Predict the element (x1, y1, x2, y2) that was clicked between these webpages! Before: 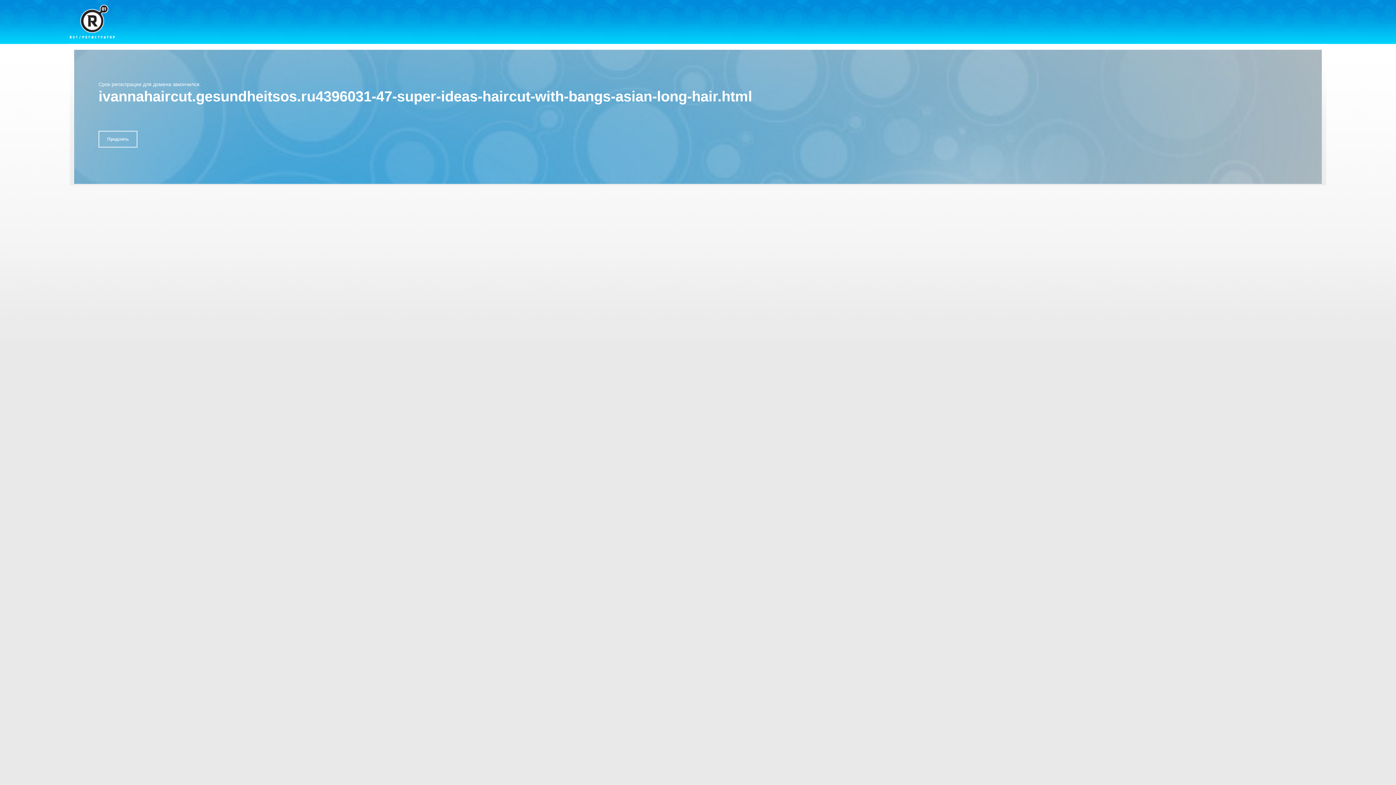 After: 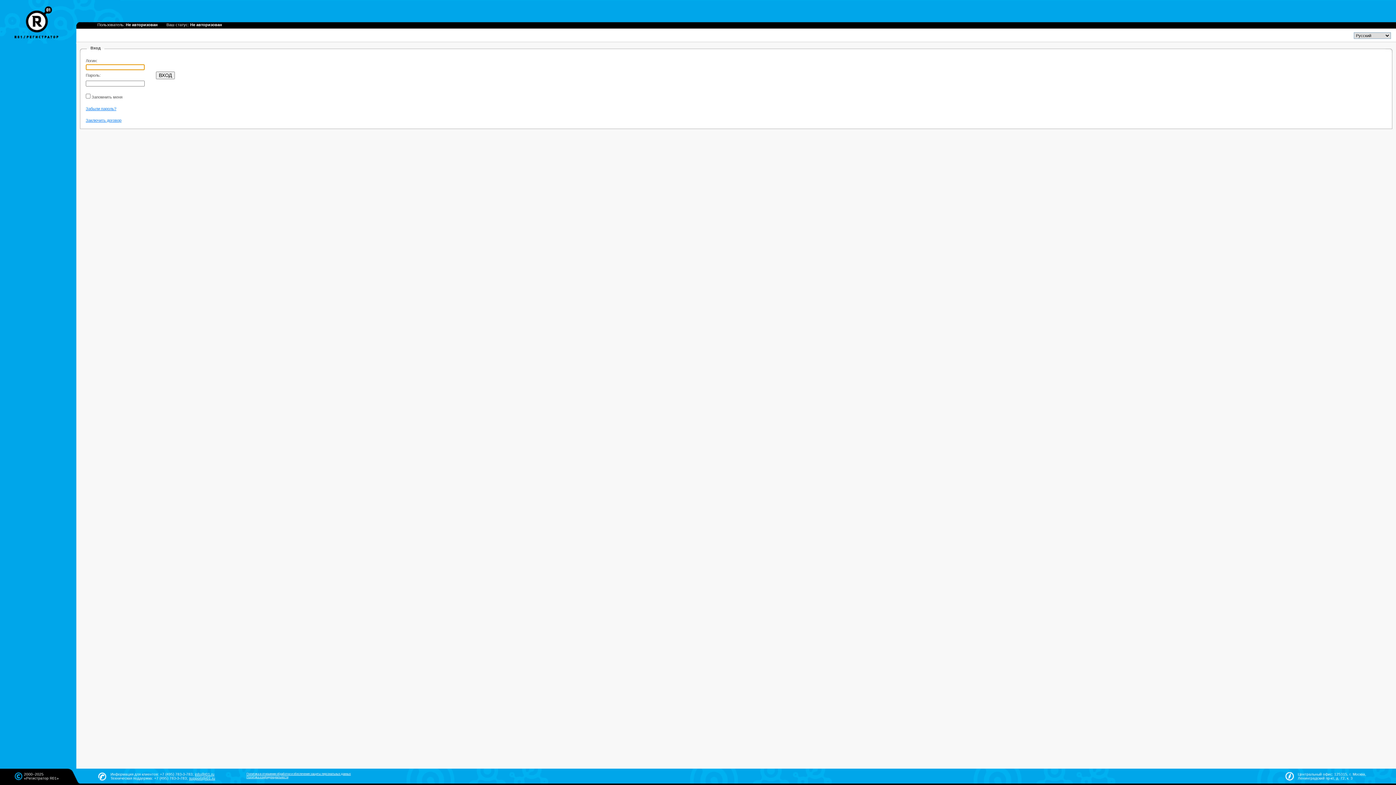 Action: label: Продлить bbox: (98, 130, 137, 147)